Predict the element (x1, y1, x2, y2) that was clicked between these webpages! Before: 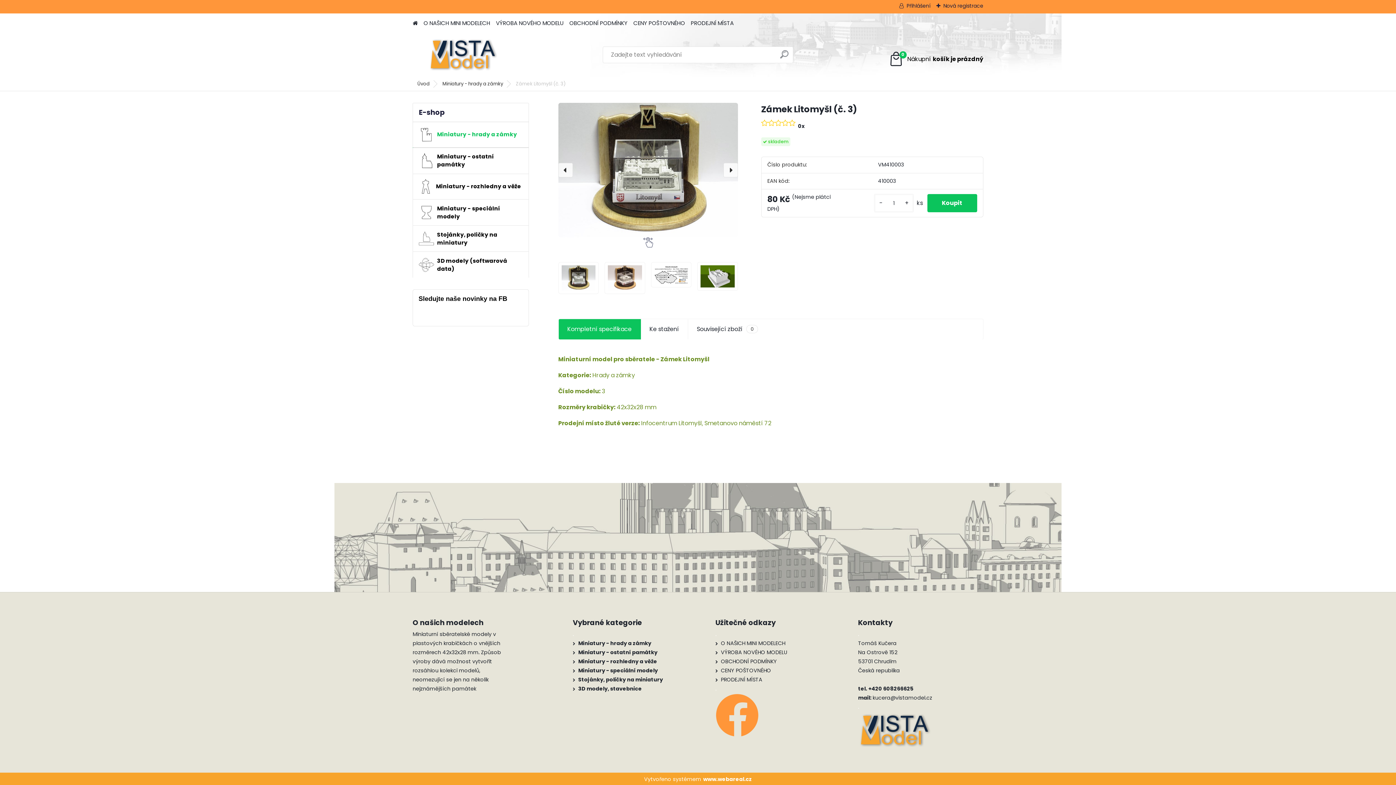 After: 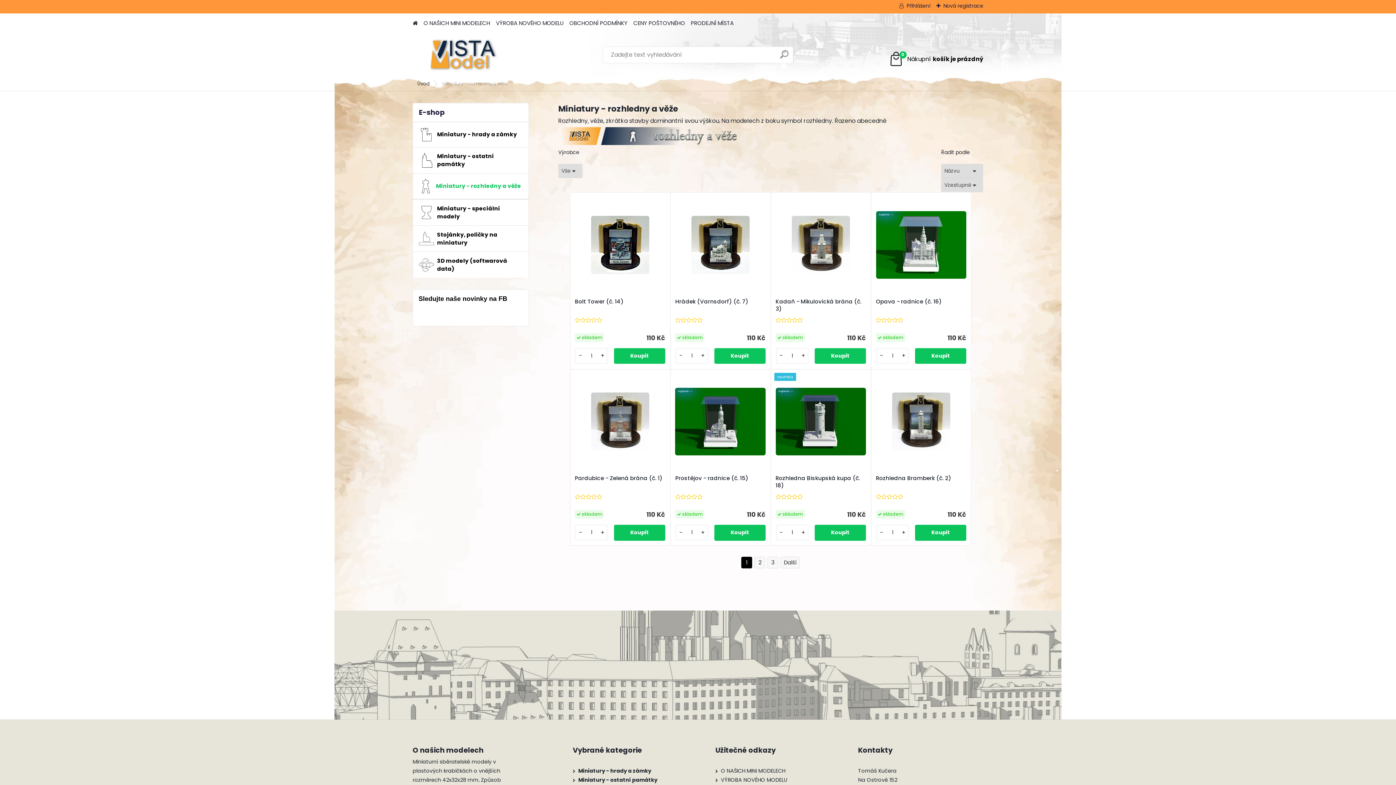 Action: label: Miniatury - rozhledny a věže bbox: (412, 174, 529, 199)